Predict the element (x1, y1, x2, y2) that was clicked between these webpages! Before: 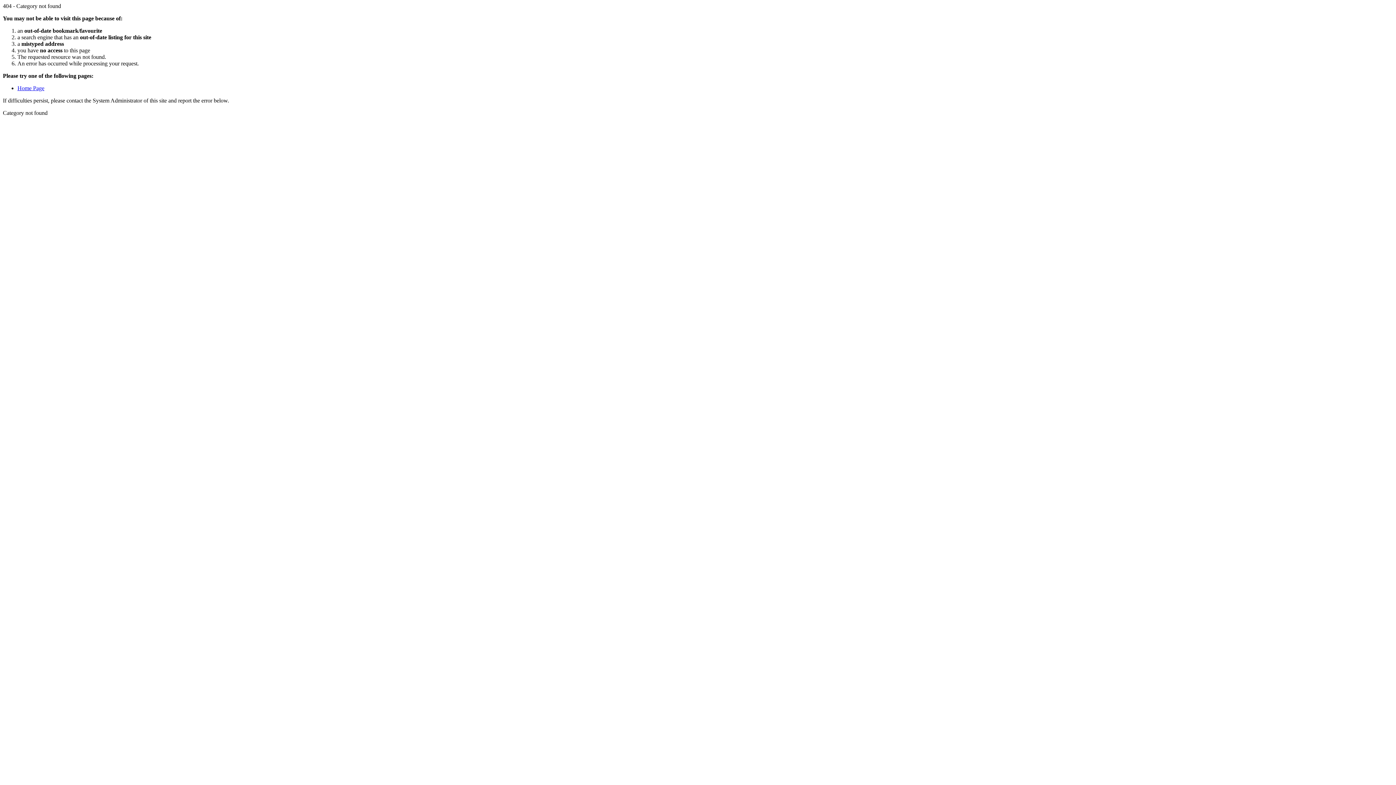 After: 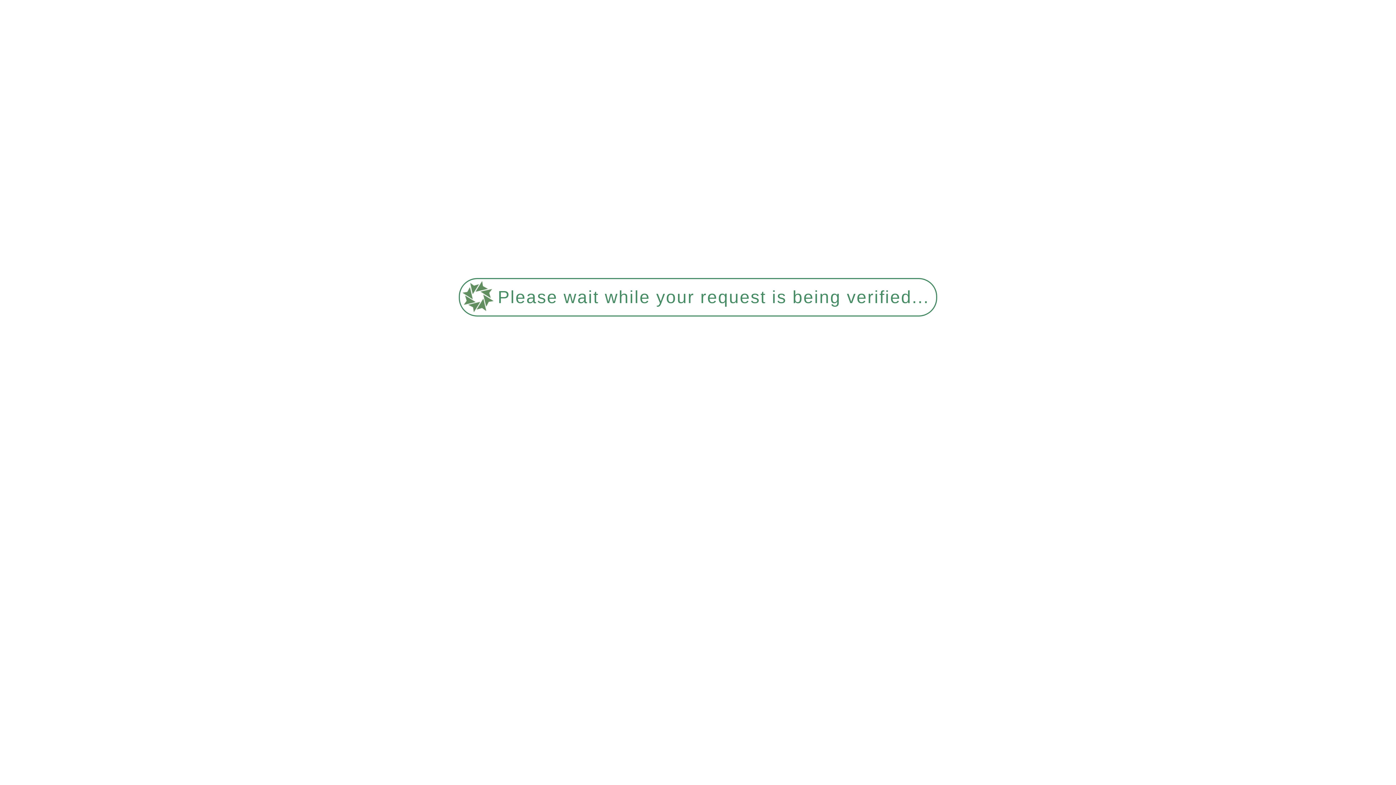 Action: bbox: (17, 85, 44, 91) label: Home Page